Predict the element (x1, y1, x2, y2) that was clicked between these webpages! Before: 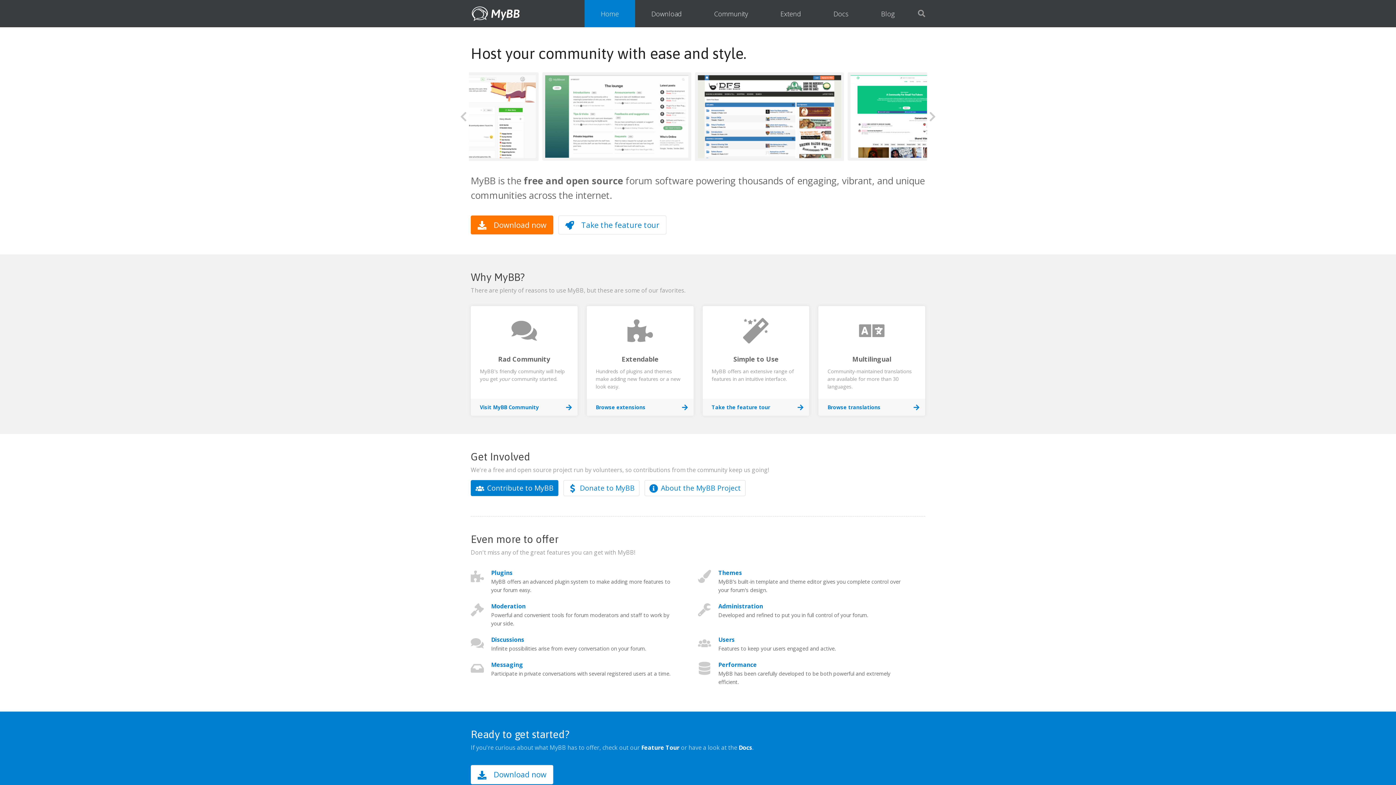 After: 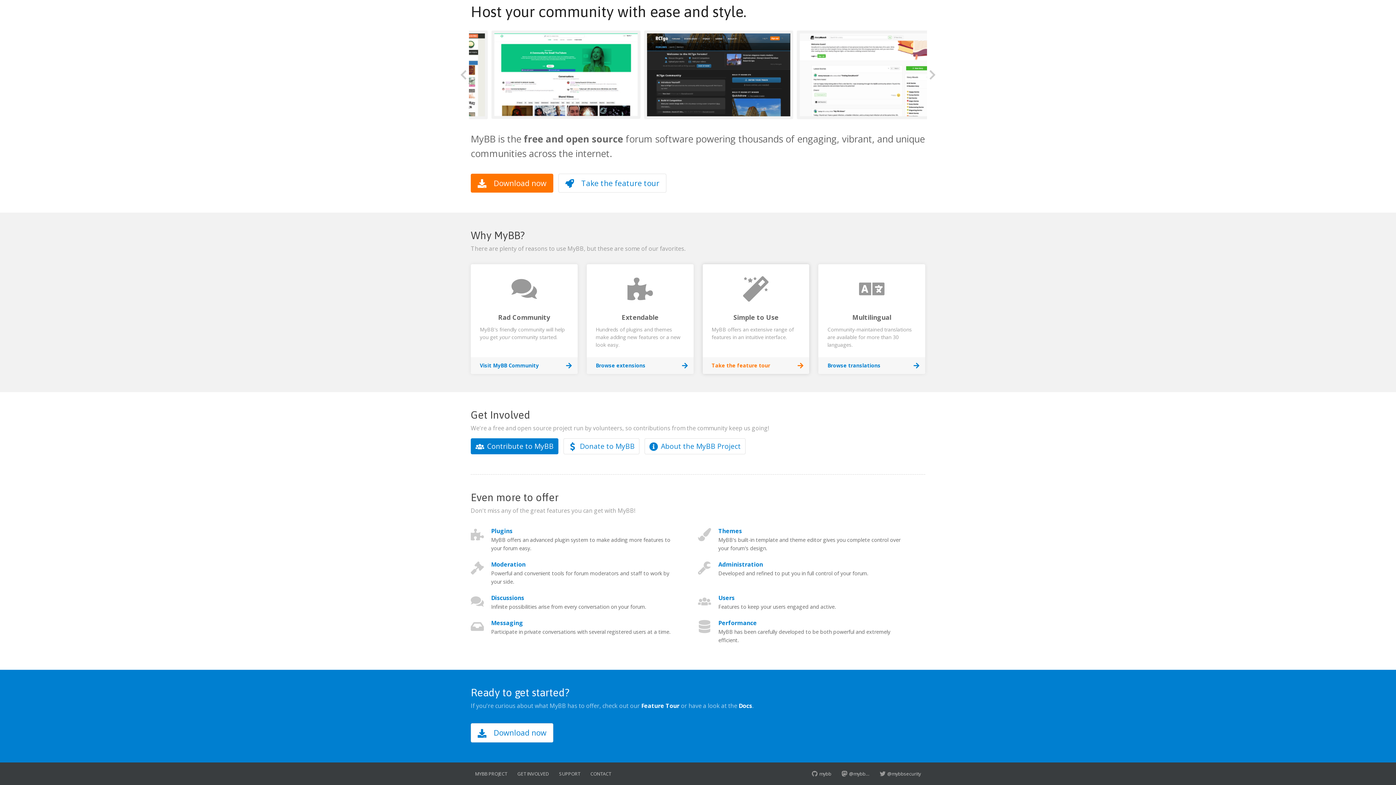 Action: bbox: (702, 306, 809, 408) label: Simple to Use

MyBB offers an extensive range of features in an intuitive interface.

Take the feature tour